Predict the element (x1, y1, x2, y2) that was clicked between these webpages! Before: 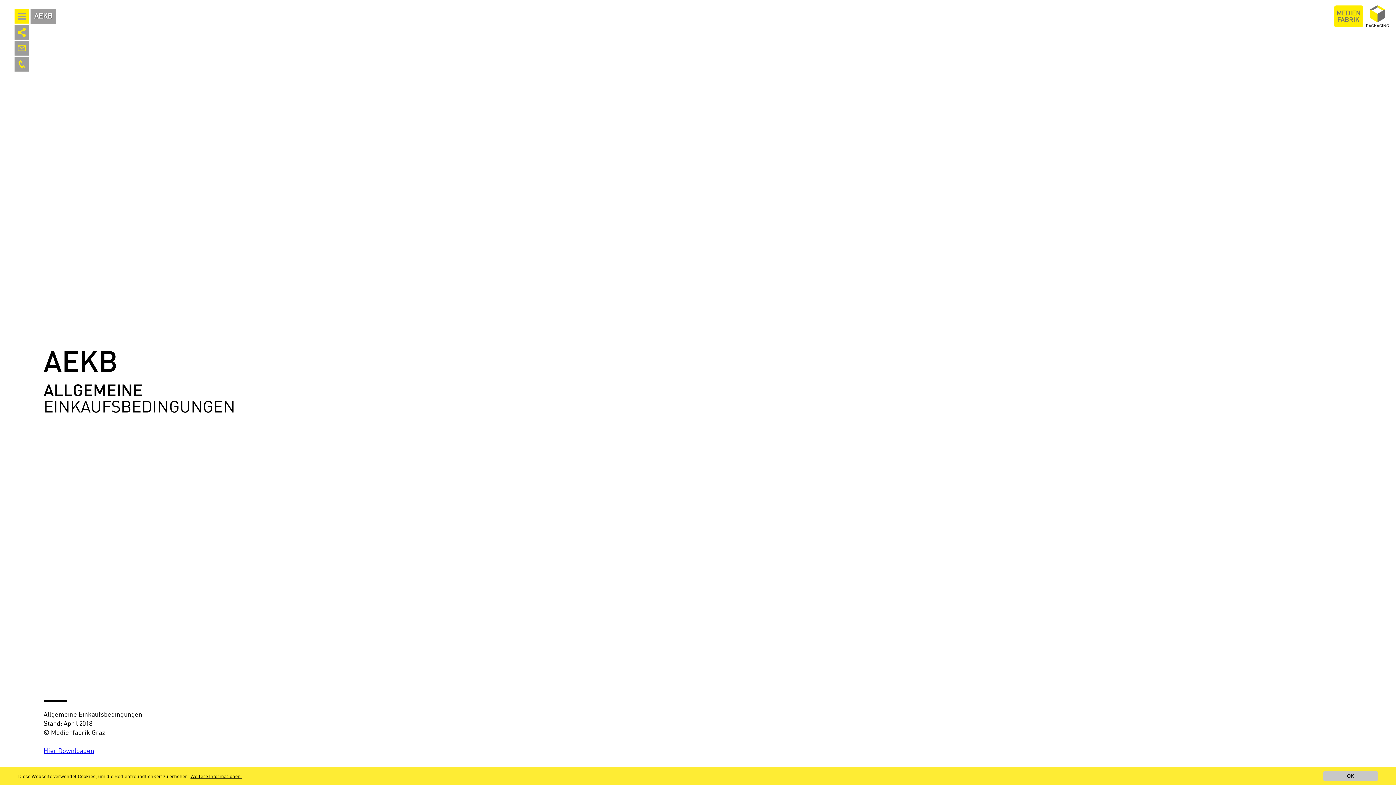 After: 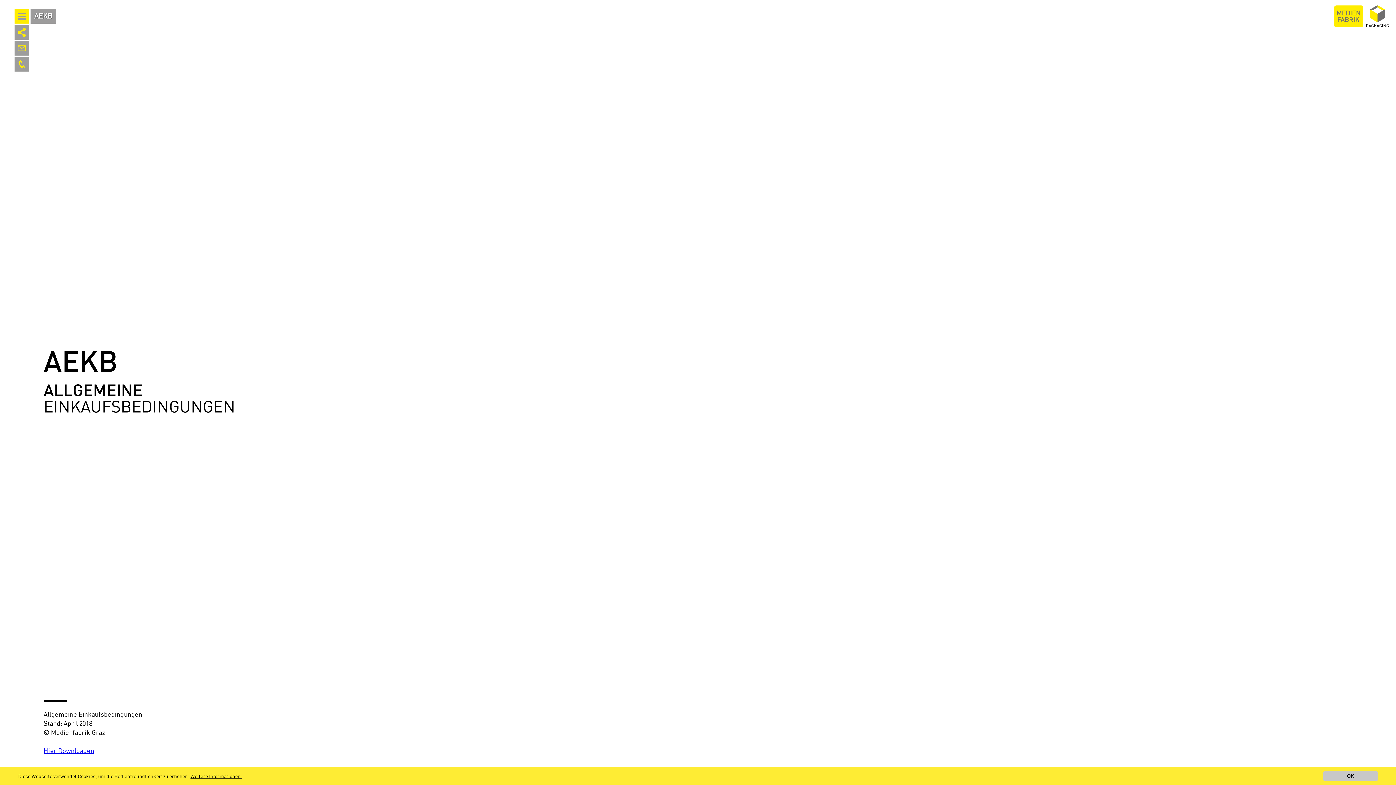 Action: bbox: (43, 748, 94, 754) label: Hier Downloaden